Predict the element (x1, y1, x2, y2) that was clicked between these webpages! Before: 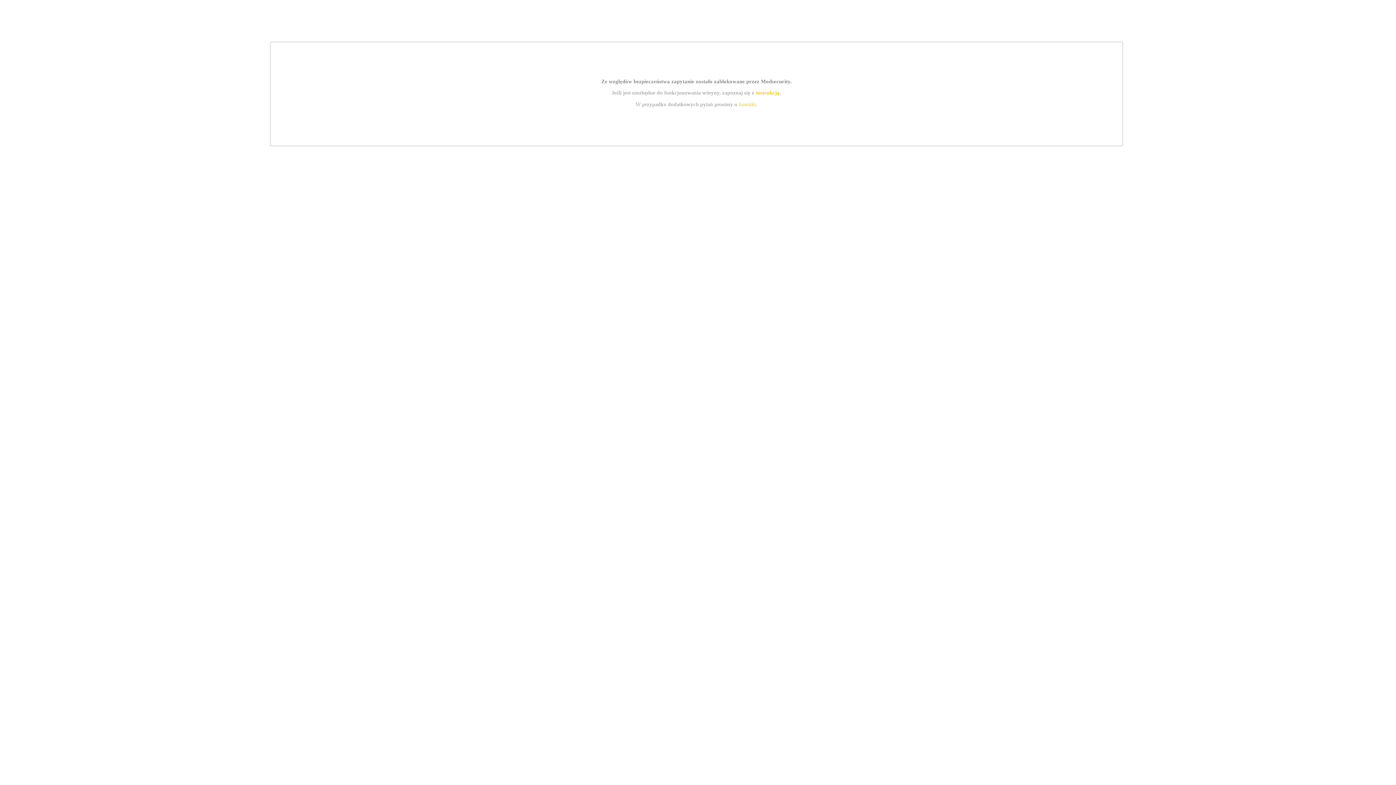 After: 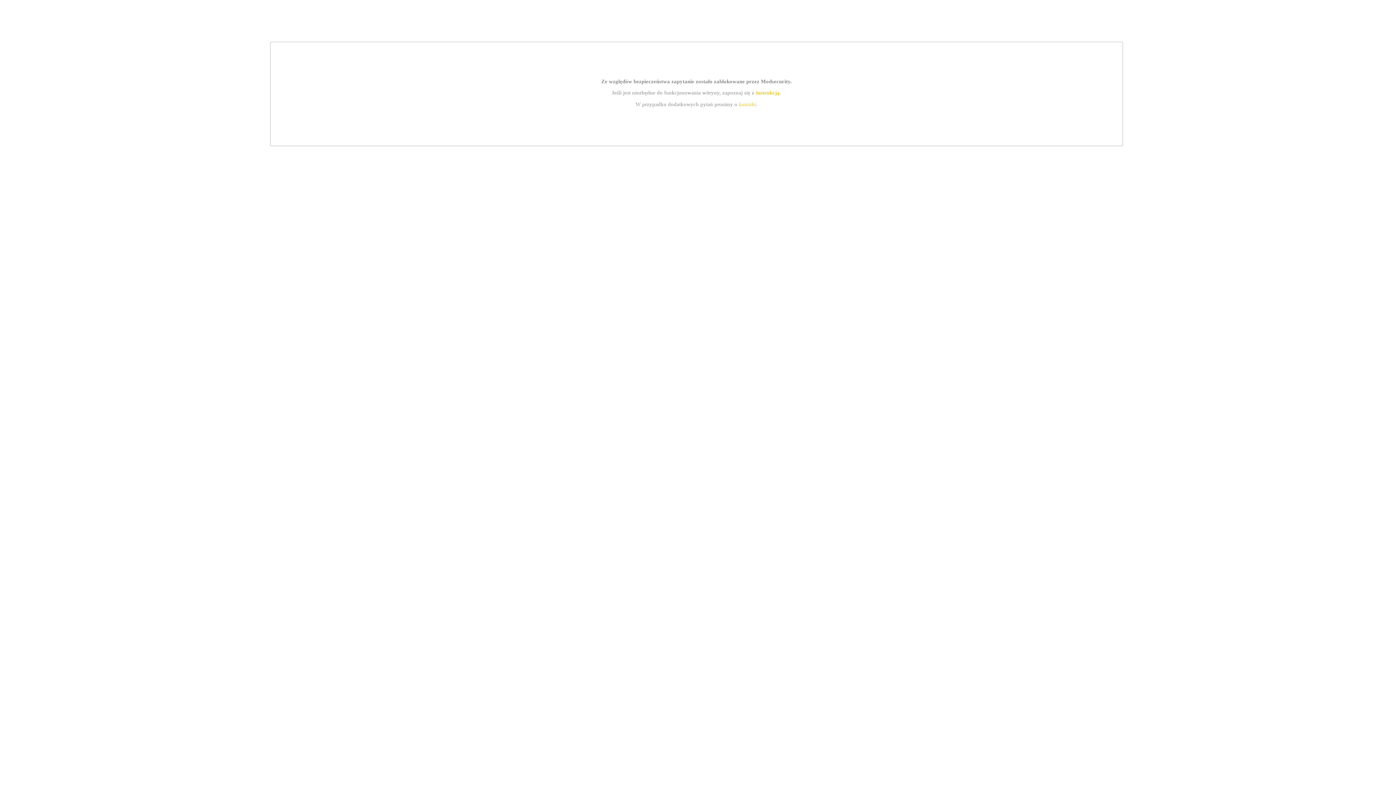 Action: bbox: (755, 89, 779, 95) label: instrukcją